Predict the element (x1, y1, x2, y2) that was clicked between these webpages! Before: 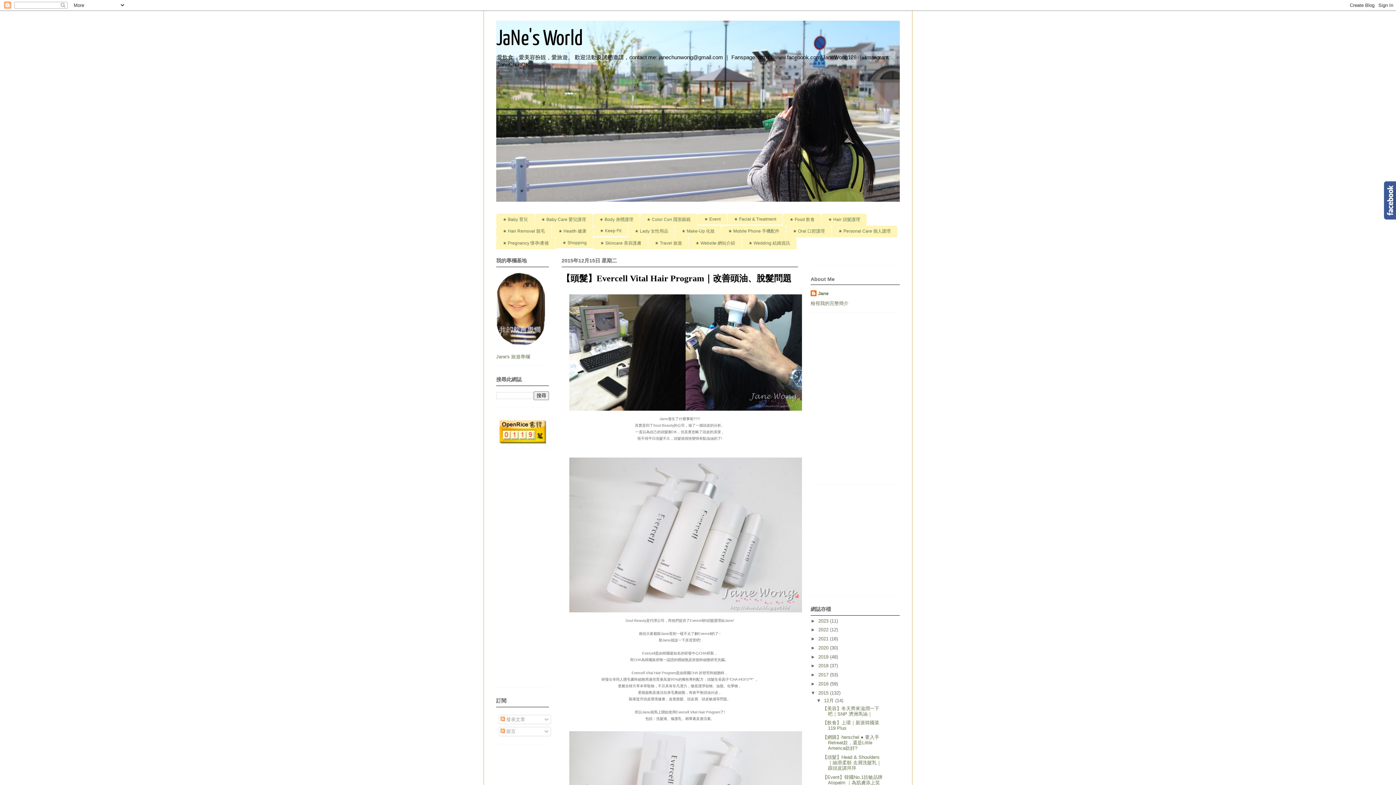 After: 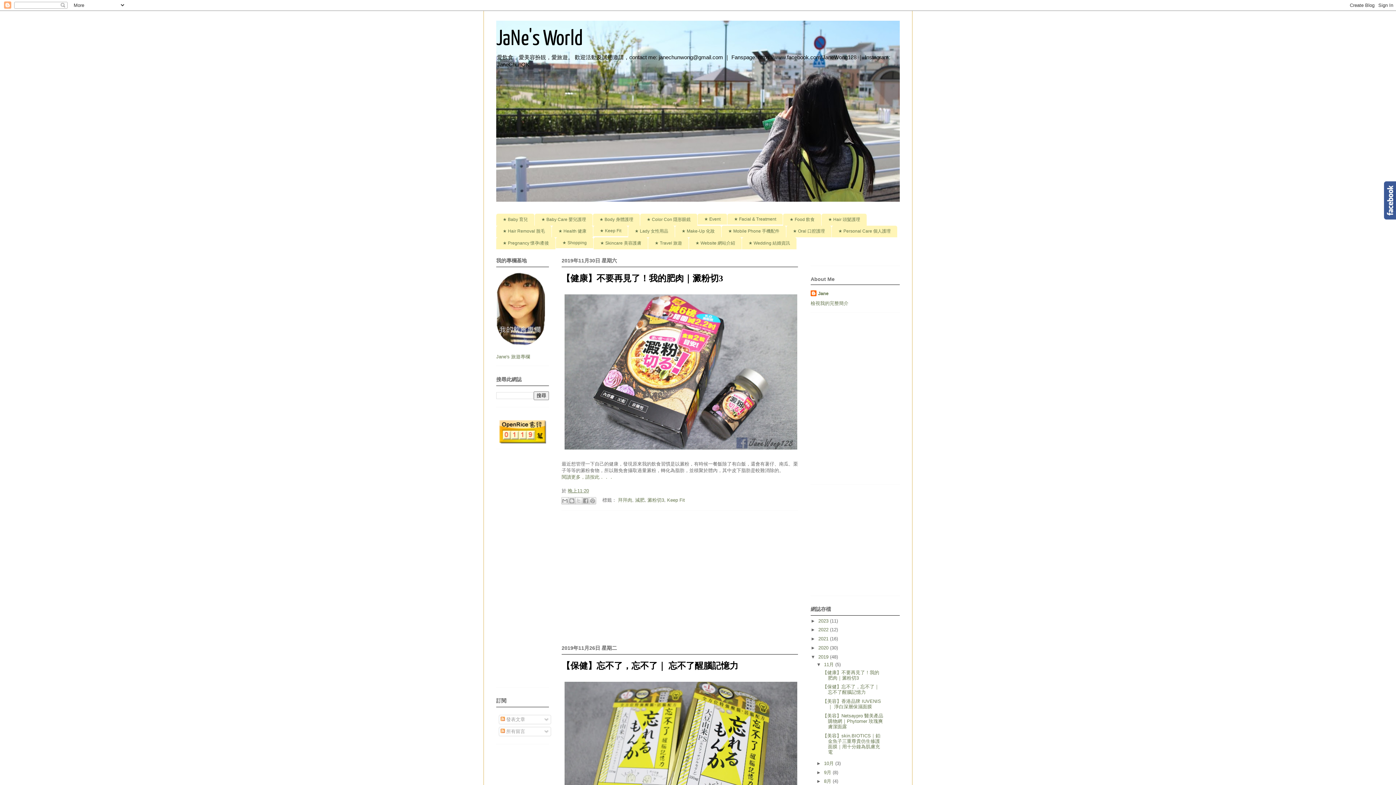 Action: bbox: (818, 654, 830, 659) label: 2019 